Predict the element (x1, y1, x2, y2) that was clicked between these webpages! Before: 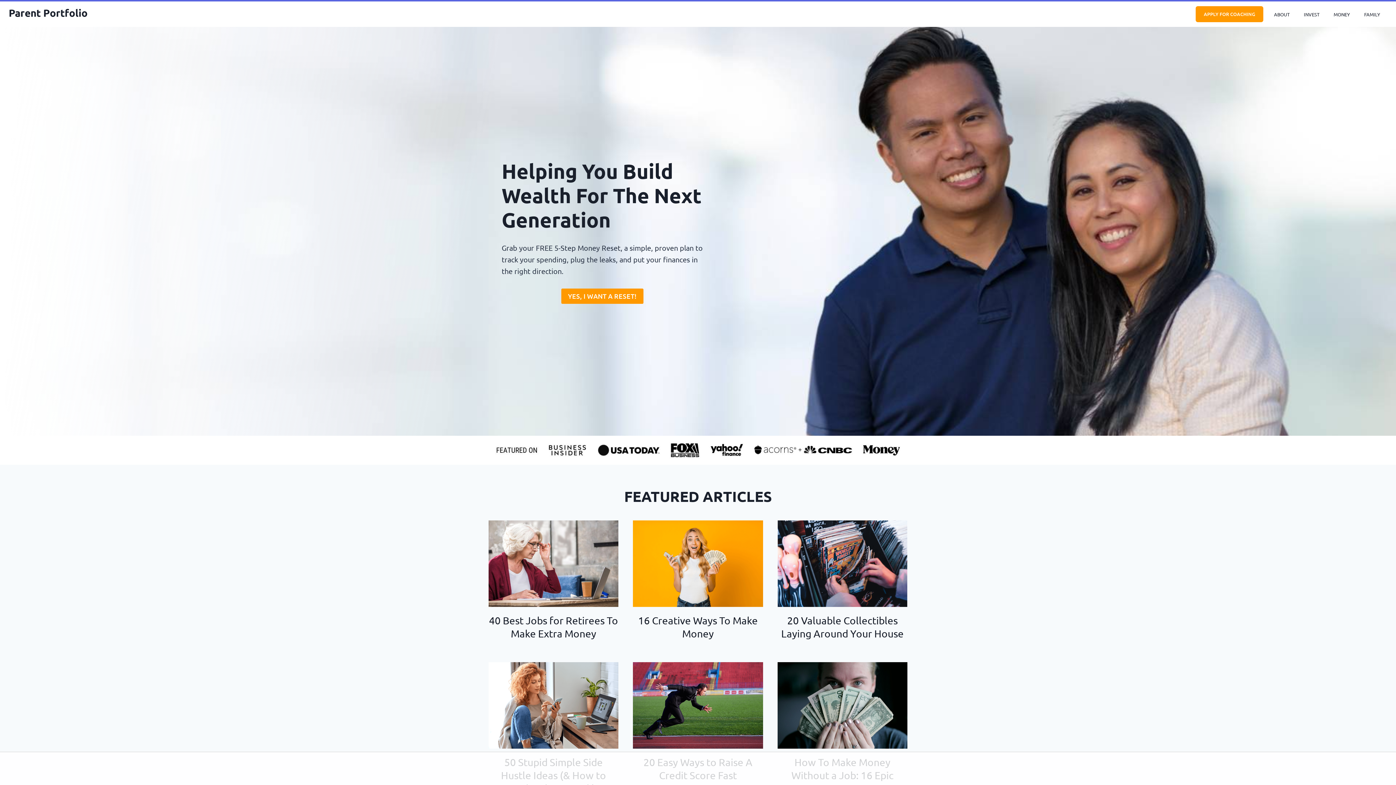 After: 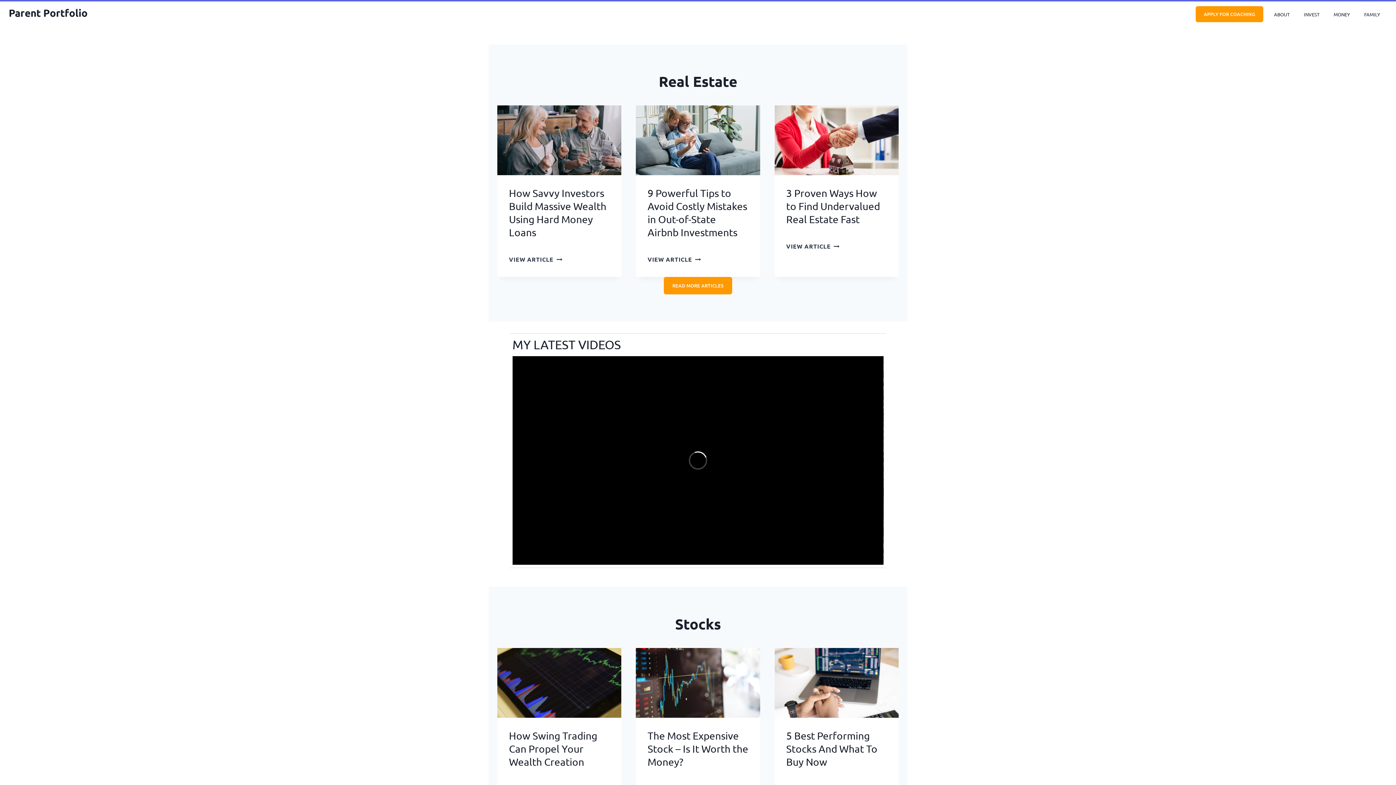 Action: bbox: (1297, 7, 1326, 21) label: INVEST